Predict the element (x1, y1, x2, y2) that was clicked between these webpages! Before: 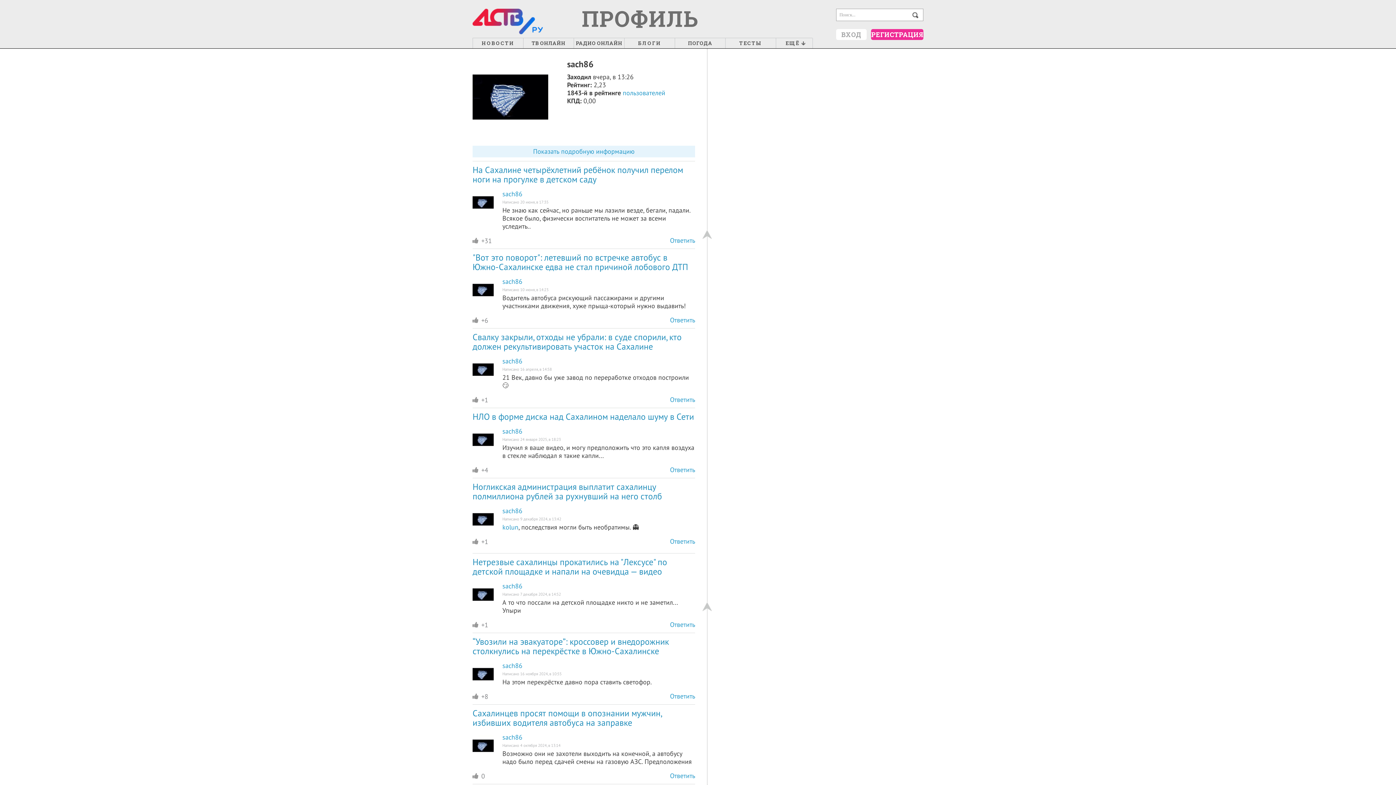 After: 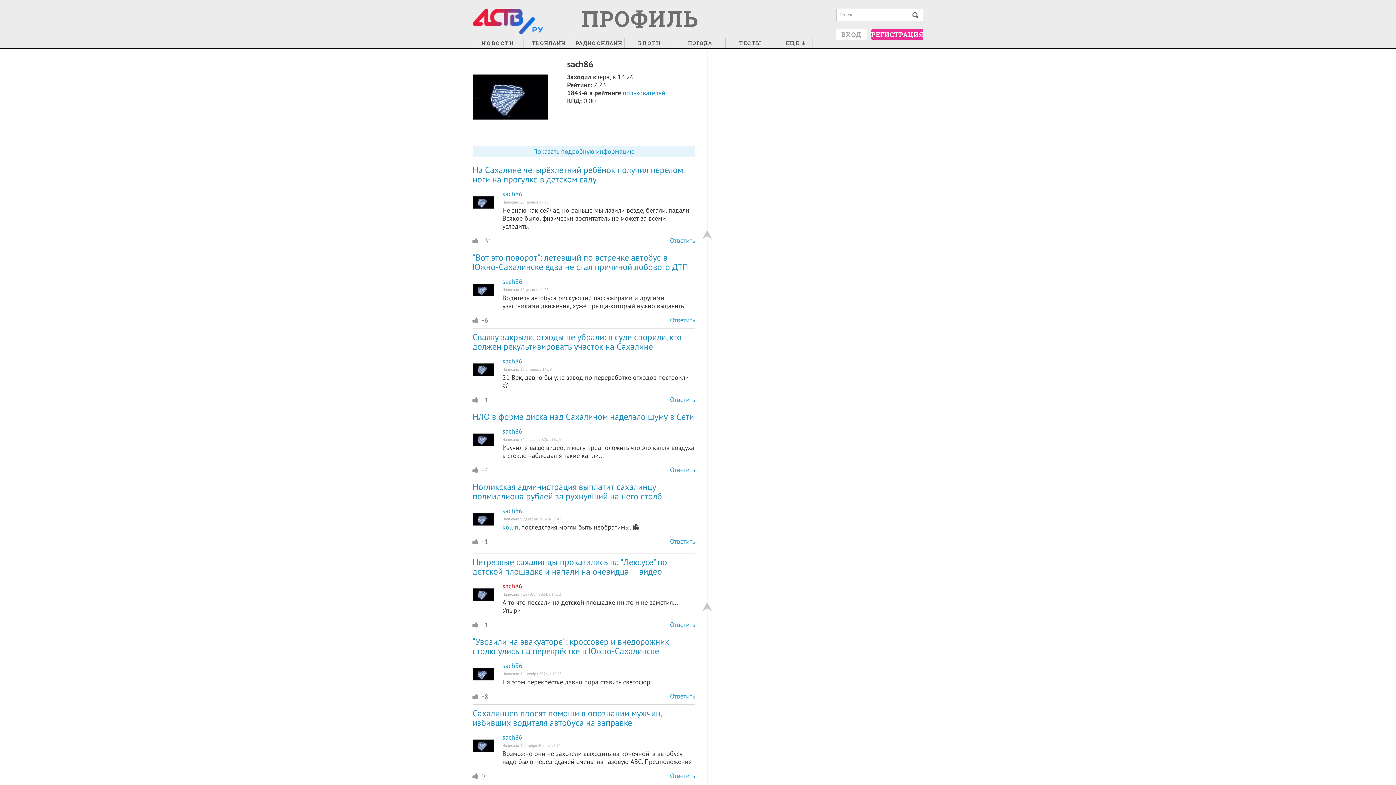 Action: bbox: (502, 582, 522, 590) label: sach86